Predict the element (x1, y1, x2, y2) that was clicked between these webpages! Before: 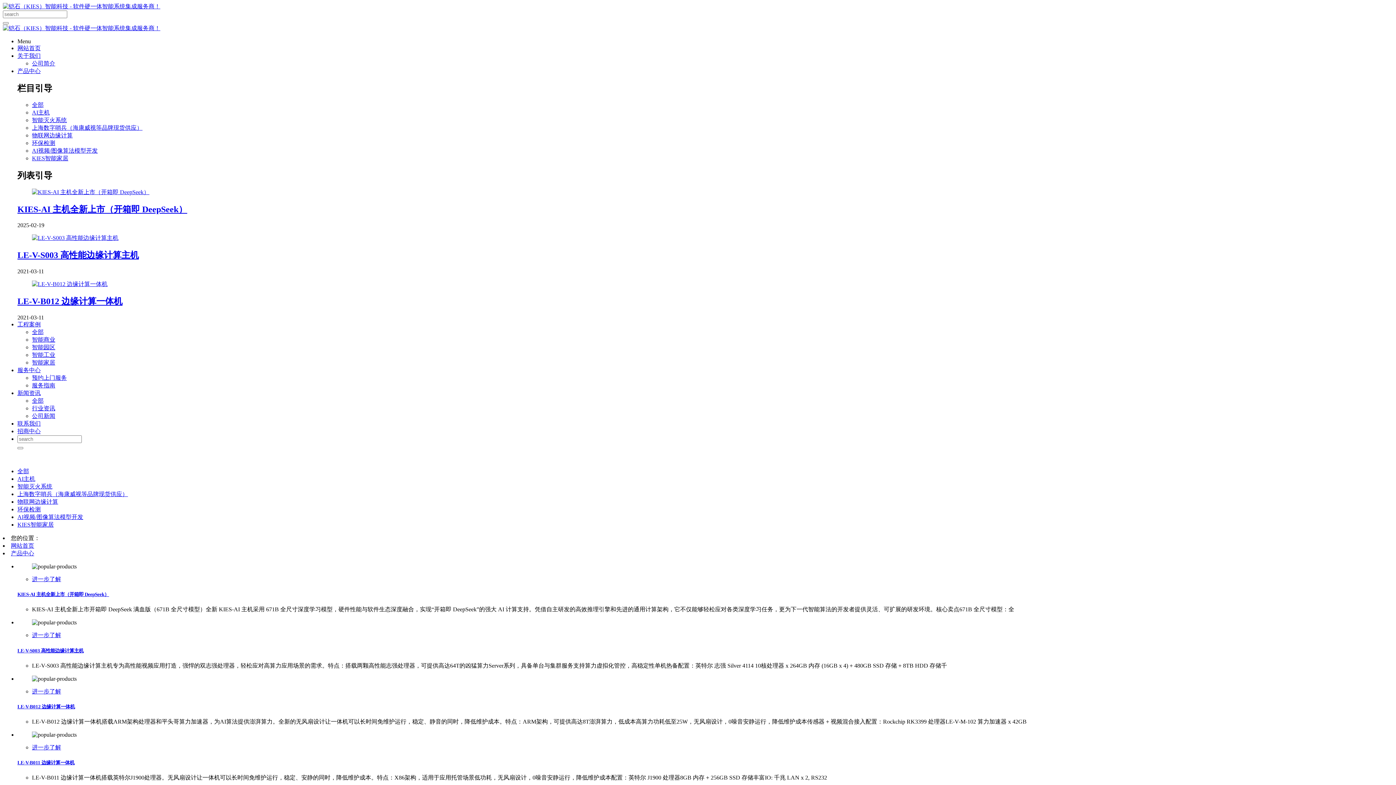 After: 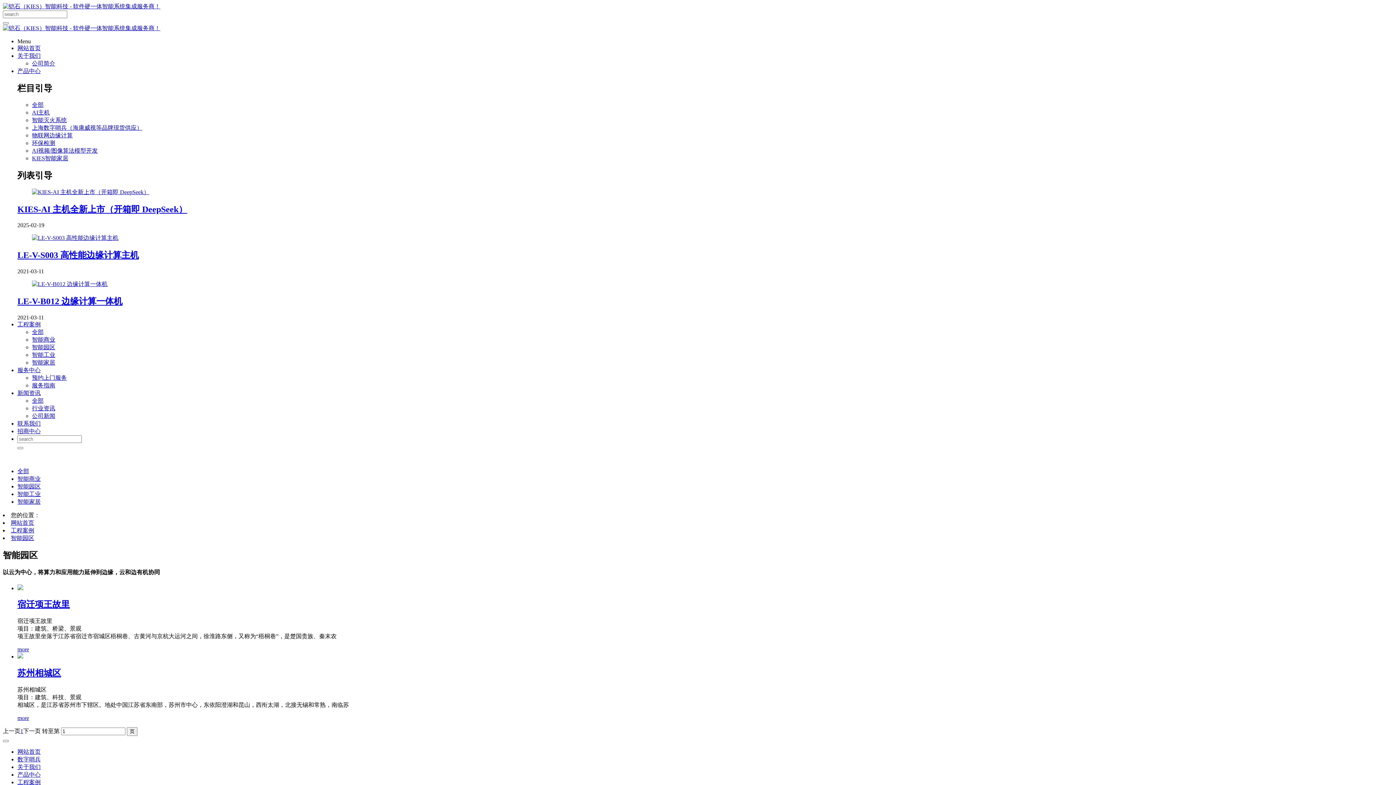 Action: label: 智能园区 bbox: (32, 344, 55, 350)